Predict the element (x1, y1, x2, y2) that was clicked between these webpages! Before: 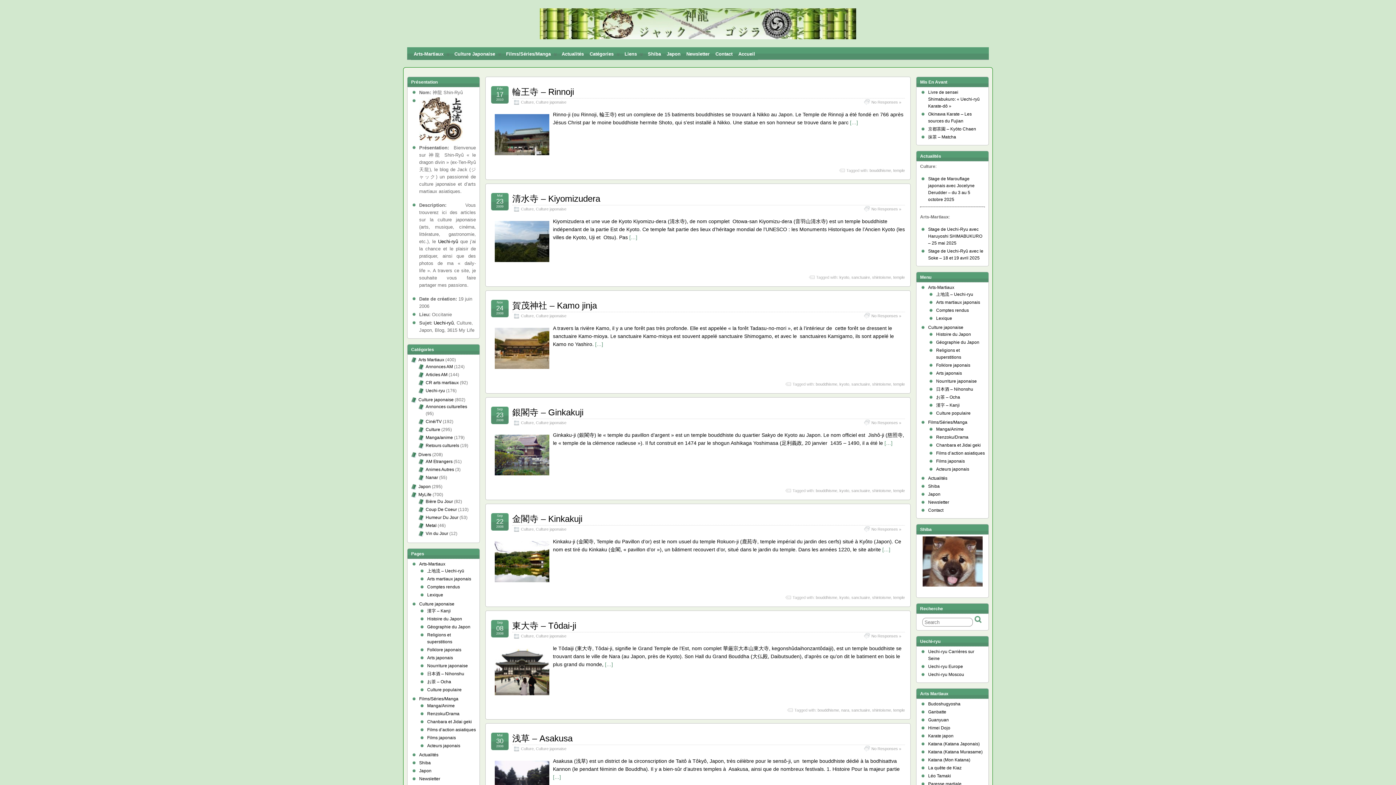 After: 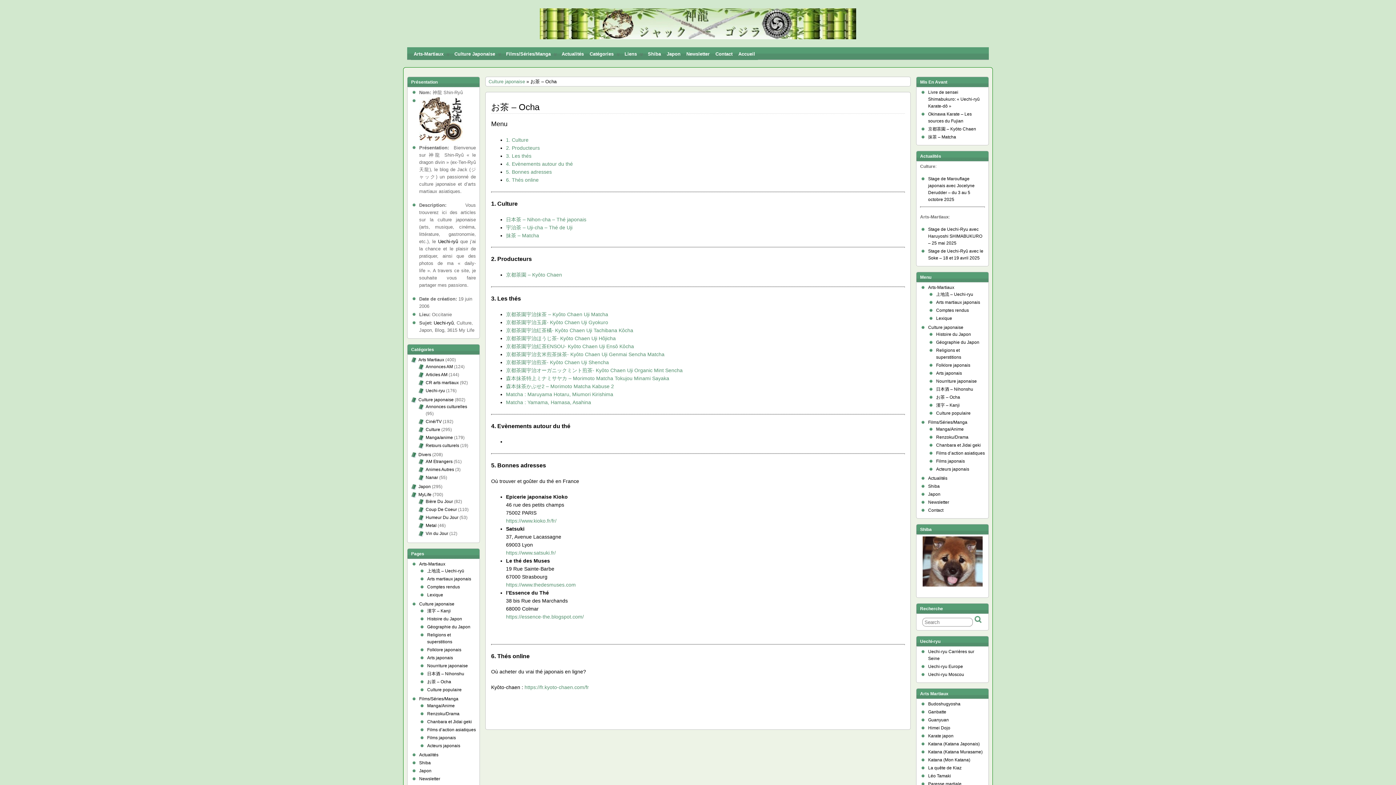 Action: label: お茶 – Ocha bbox: (936, 394, 960, 400)